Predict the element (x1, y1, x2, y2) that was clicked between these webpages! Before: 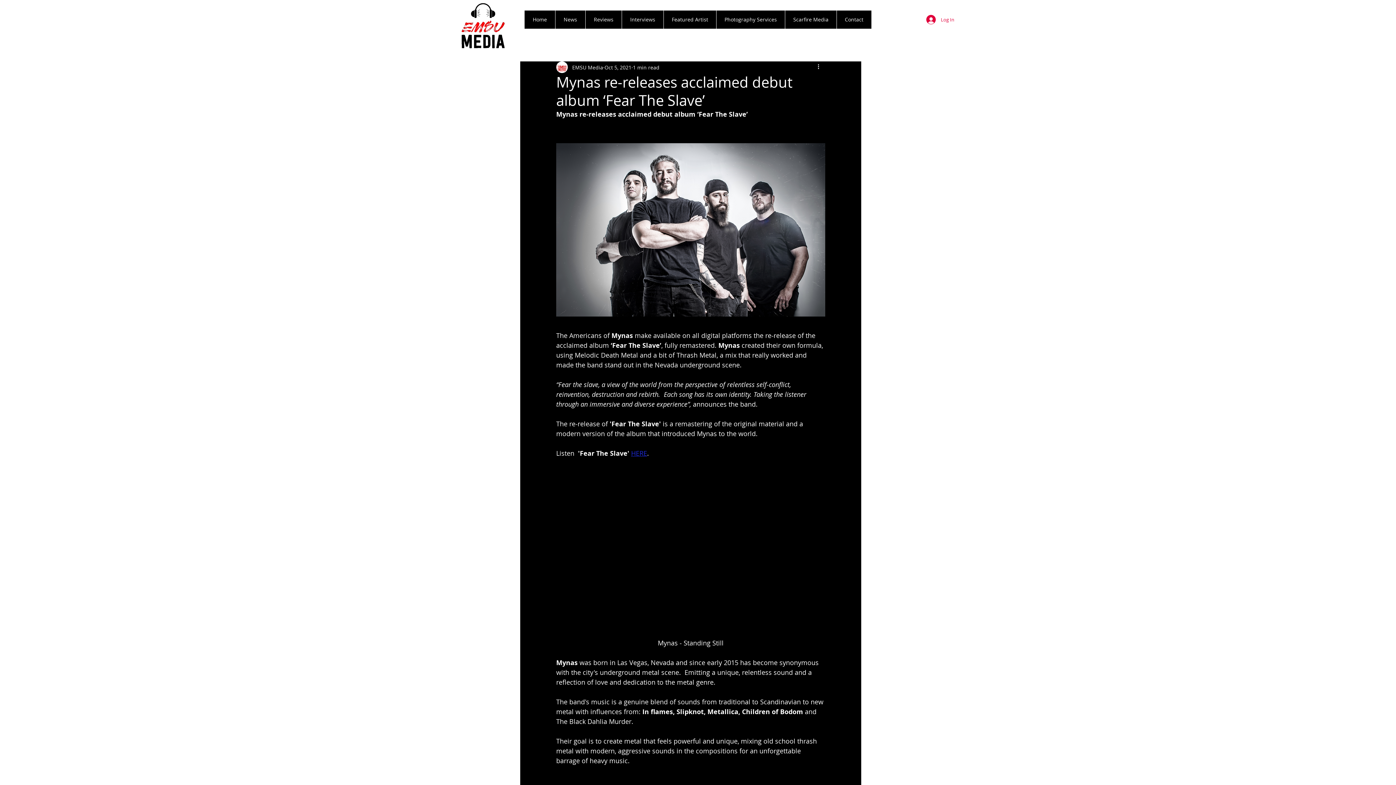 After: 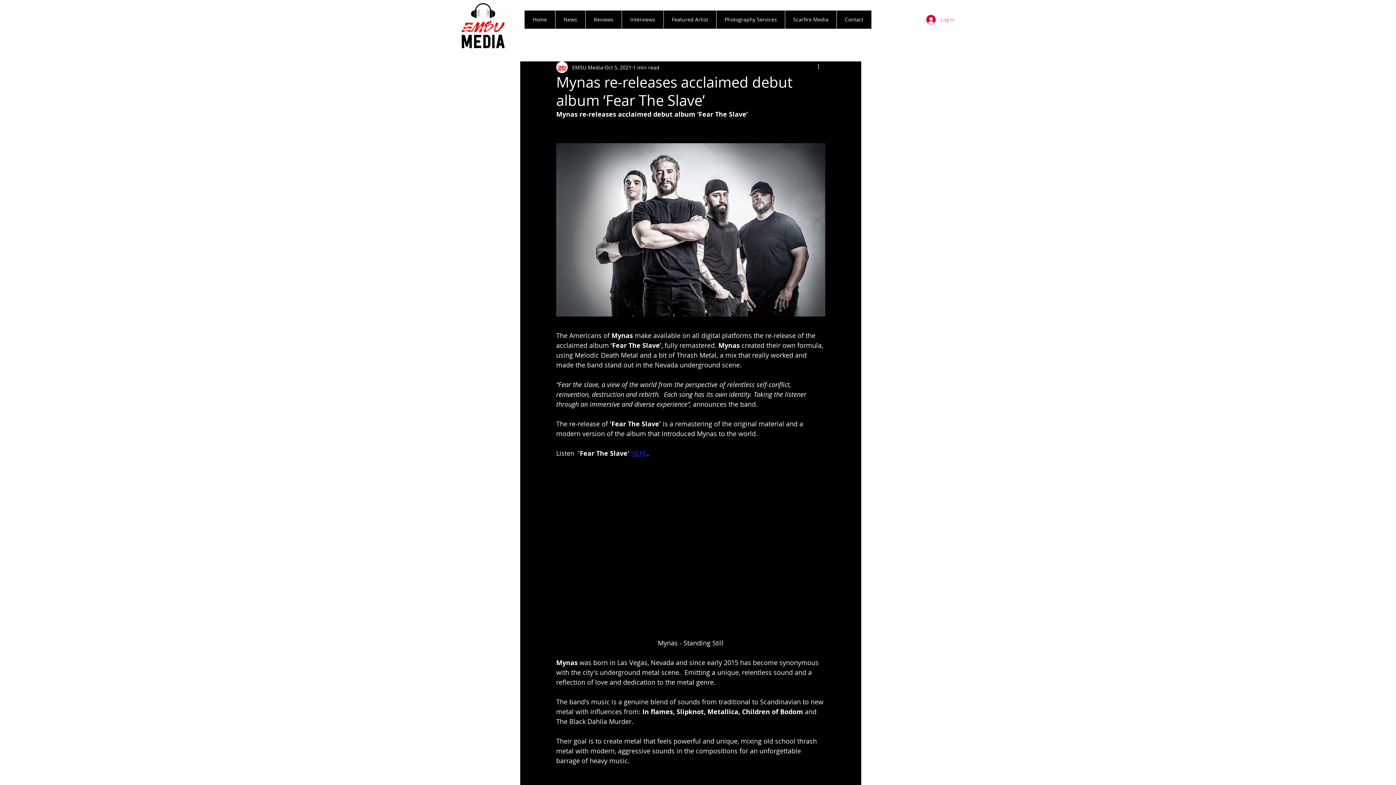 Action: label: Log In bbox: (921, 12, 959, 26)